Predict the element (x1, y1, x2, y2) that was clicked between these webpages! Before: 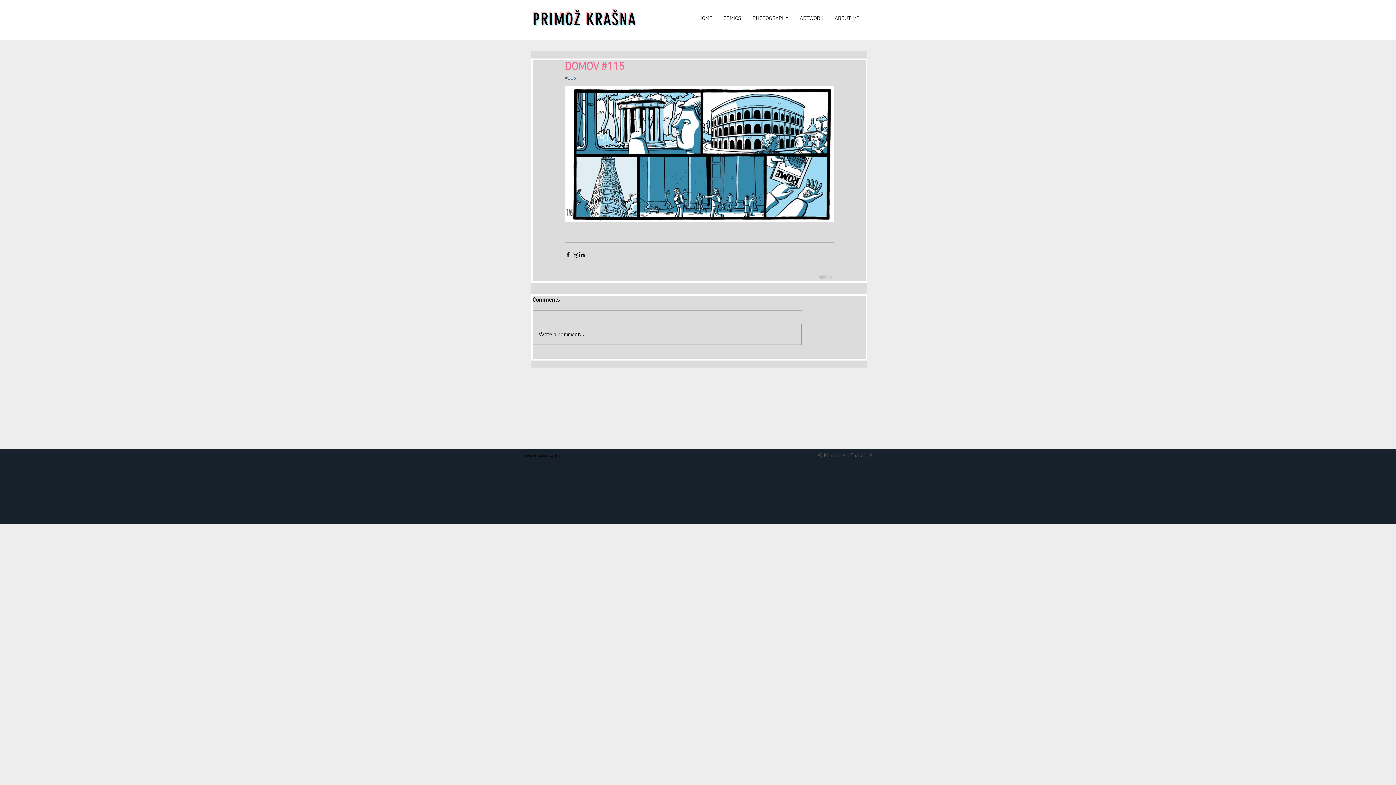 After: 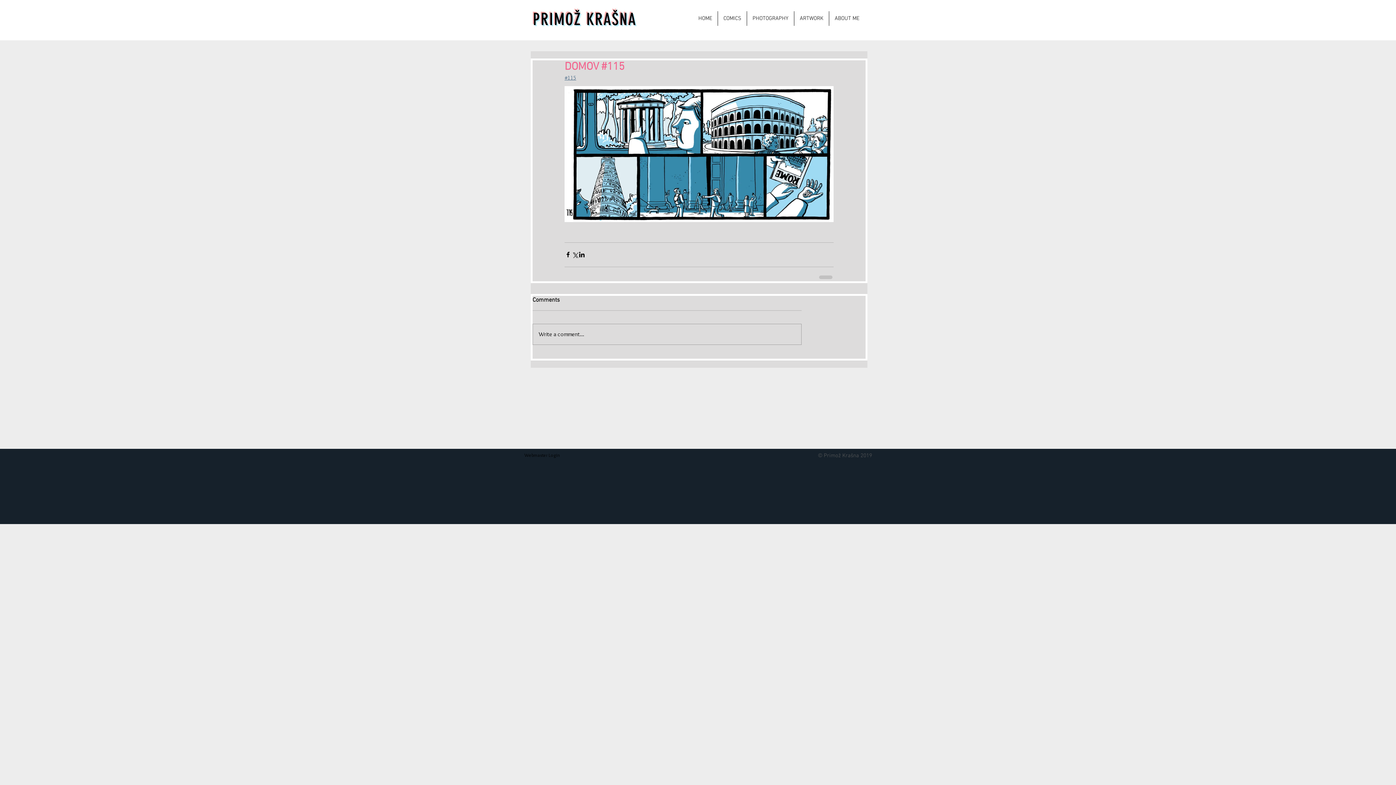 Action: label: #115 bbox: (564, 74, 576, 81)